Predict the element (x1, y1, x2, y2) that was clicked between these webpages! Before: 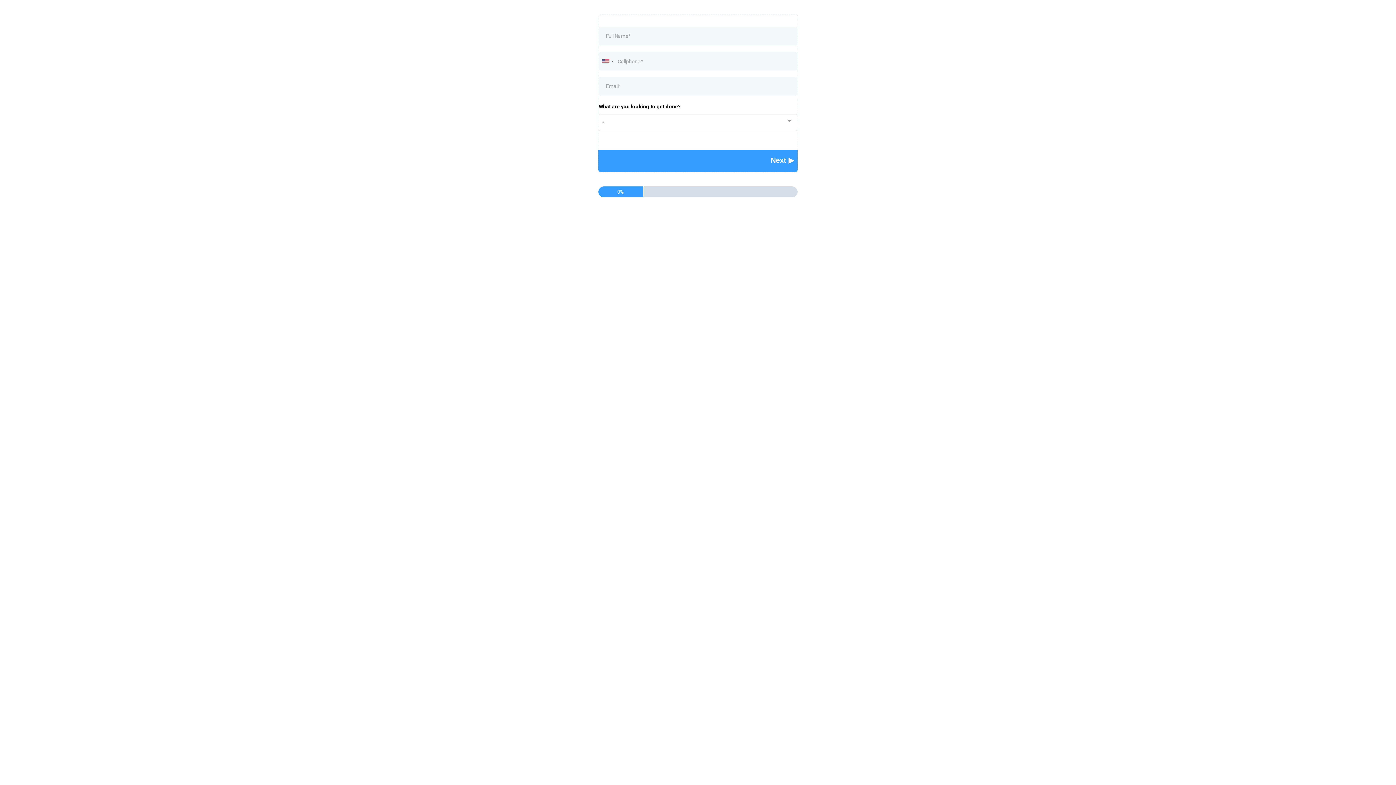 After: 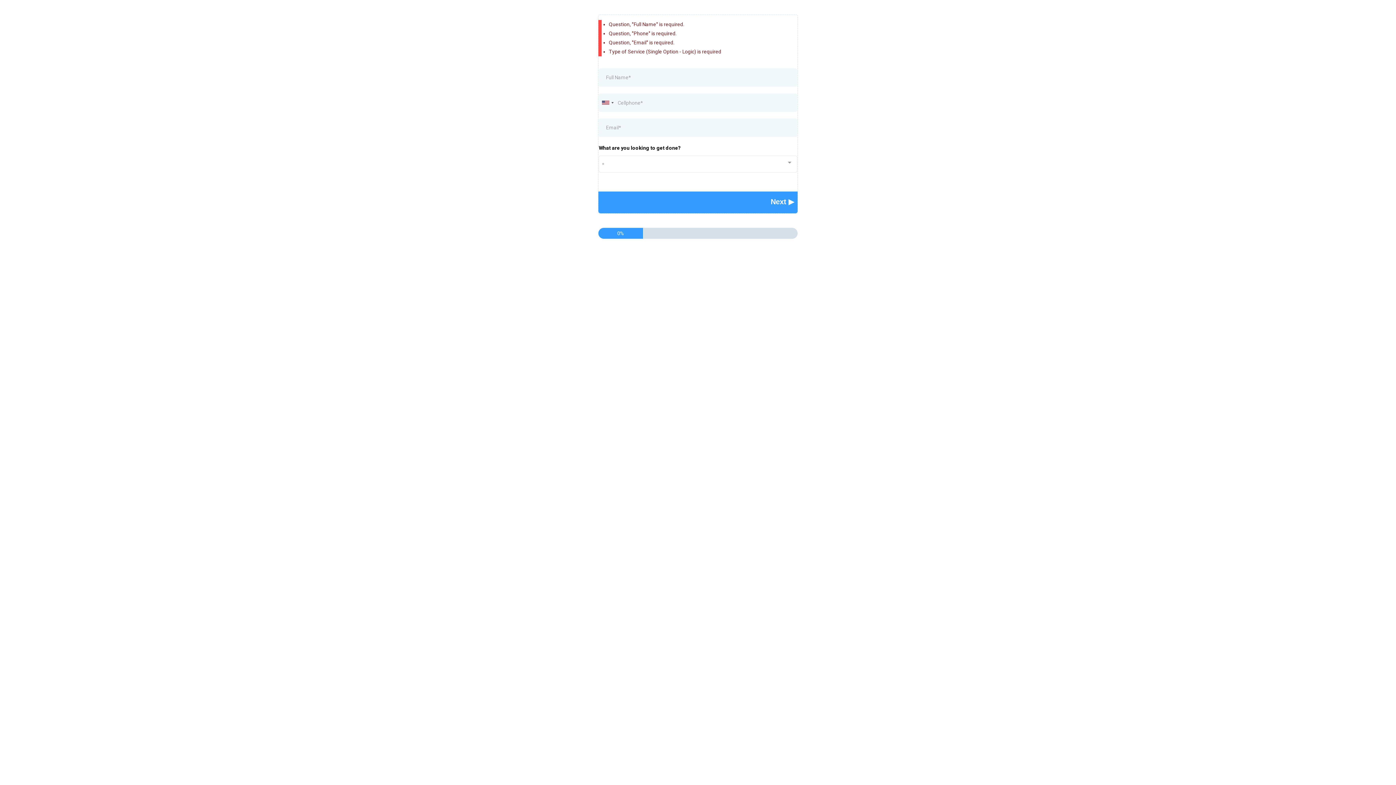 Action: label: next button bbox: (767, 153, 797, 166)